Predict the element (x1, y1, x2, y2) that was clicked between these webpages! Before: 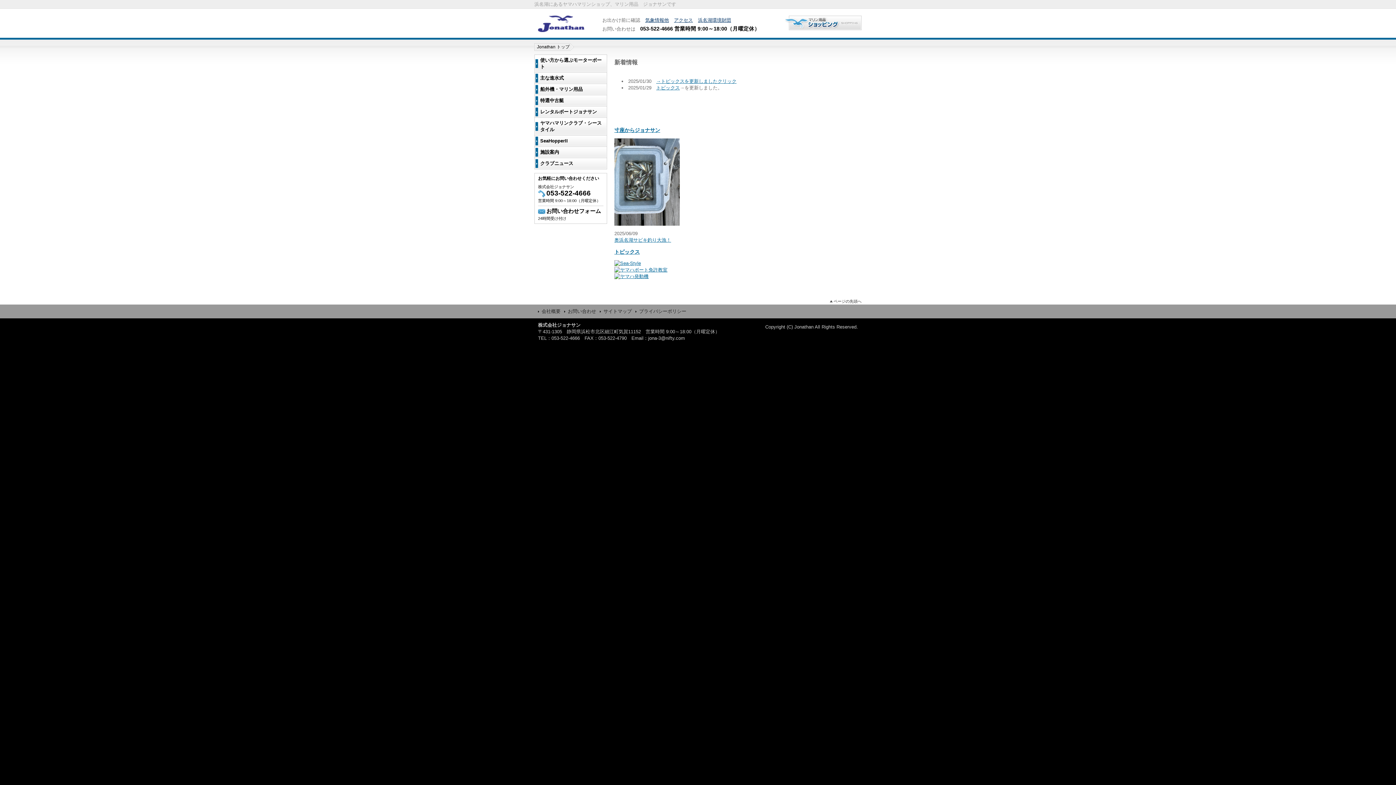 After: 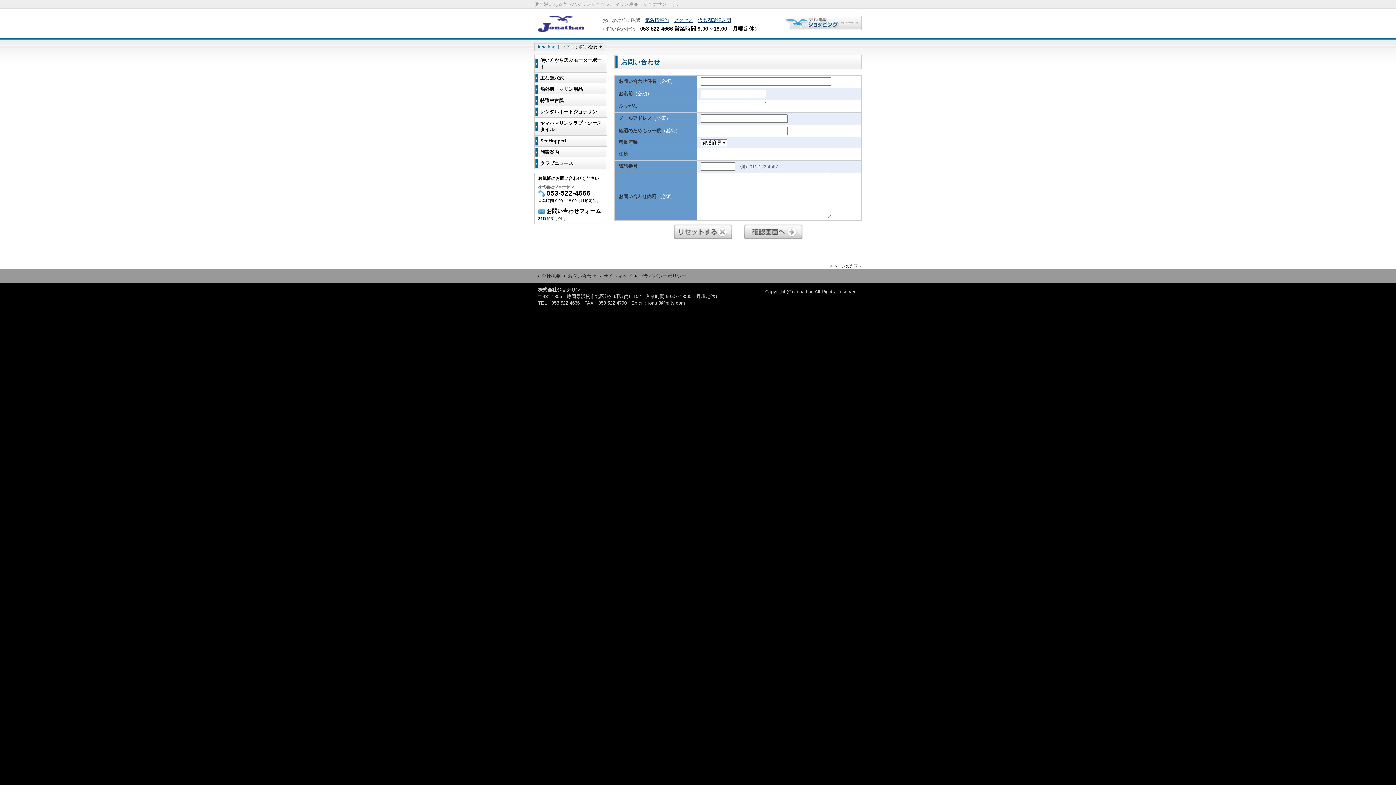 Action: bbox: (568, 308, 596, 314) label: お問い合わせ